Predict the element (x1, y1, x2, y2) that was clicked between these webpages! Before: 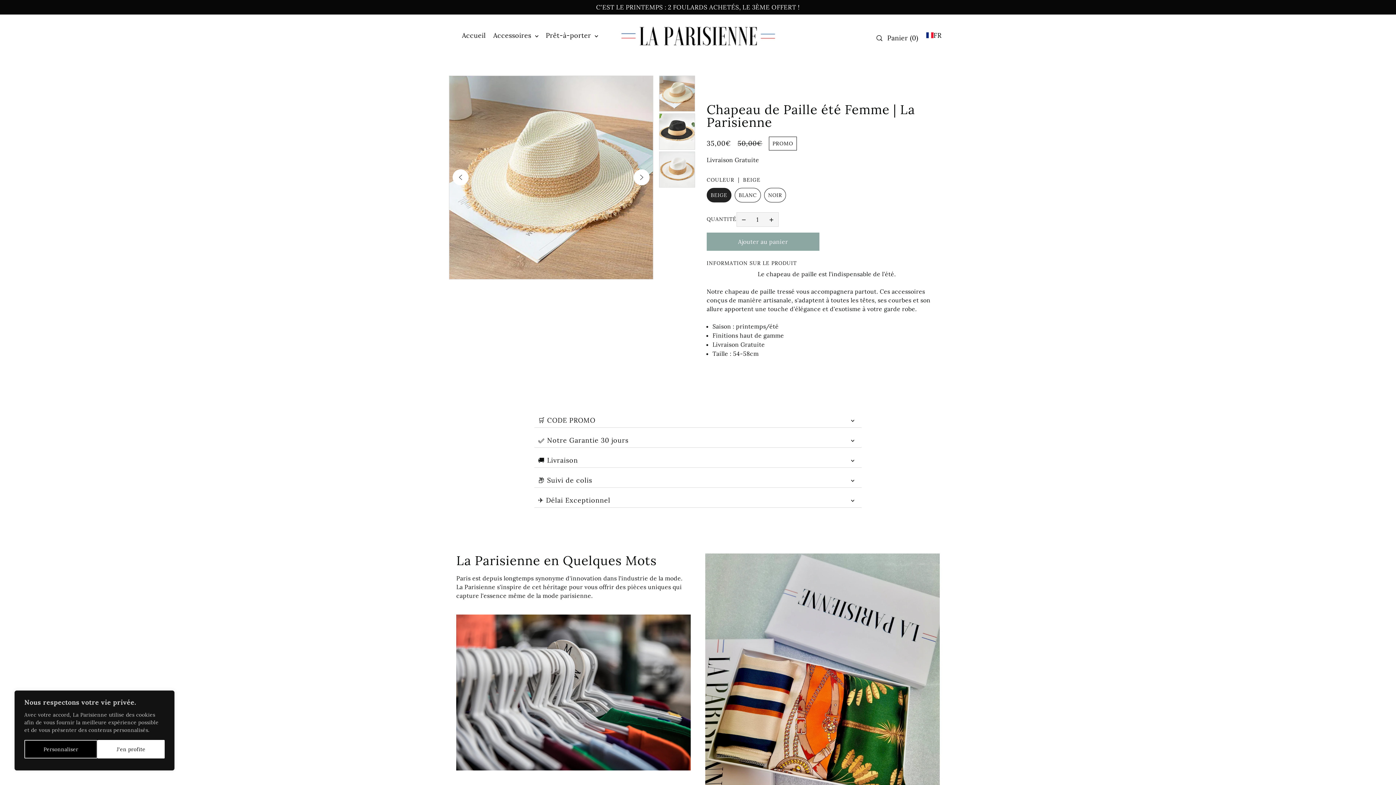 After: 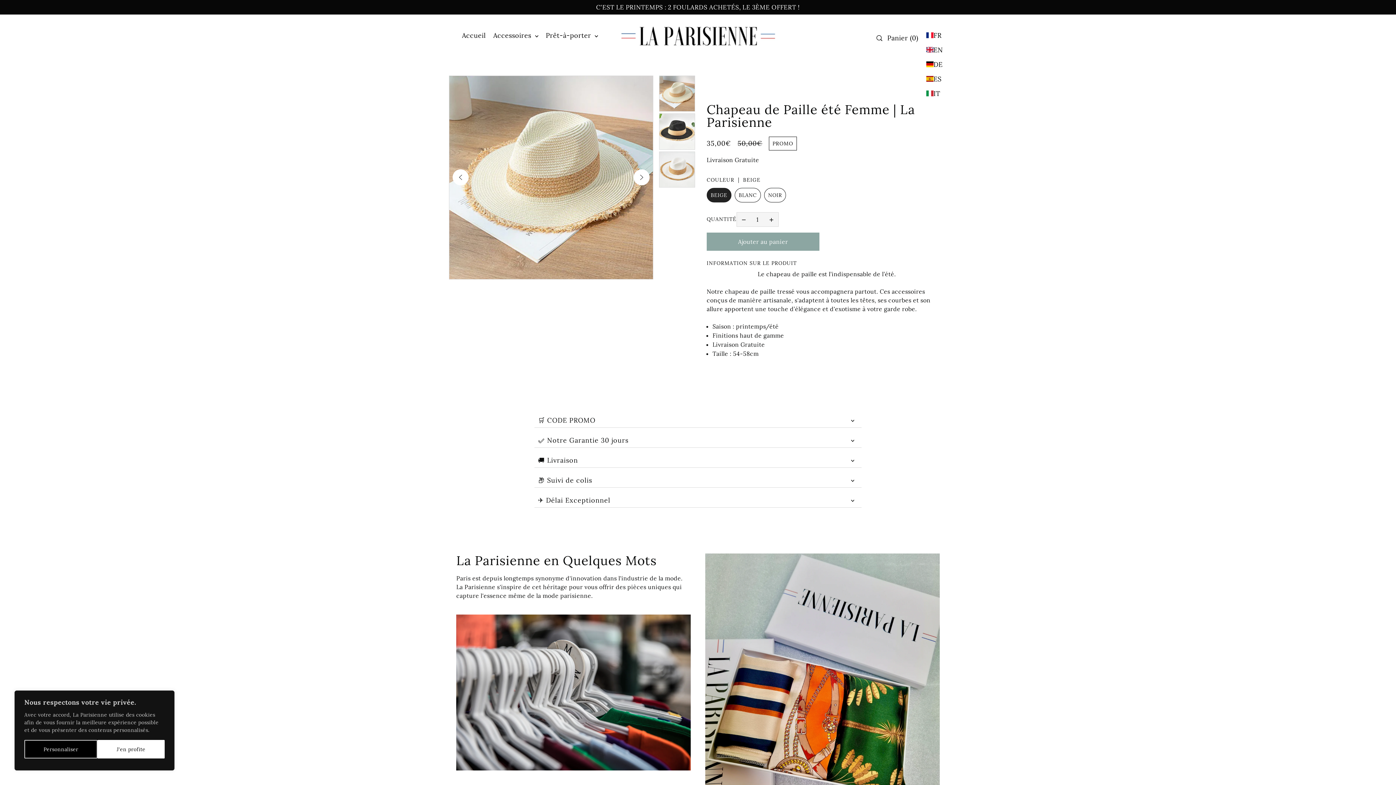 Action: bbox: (926, 30, 941, 40) label: FR